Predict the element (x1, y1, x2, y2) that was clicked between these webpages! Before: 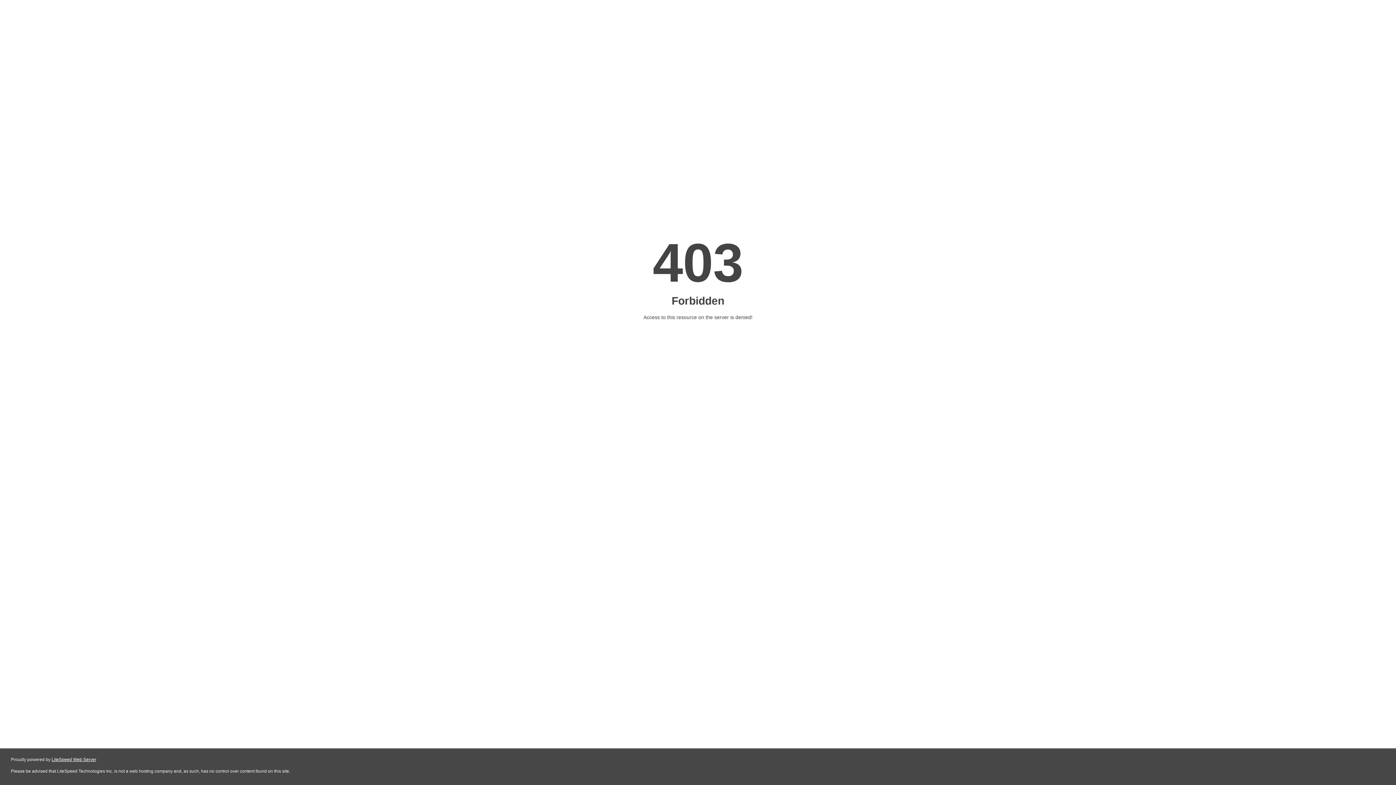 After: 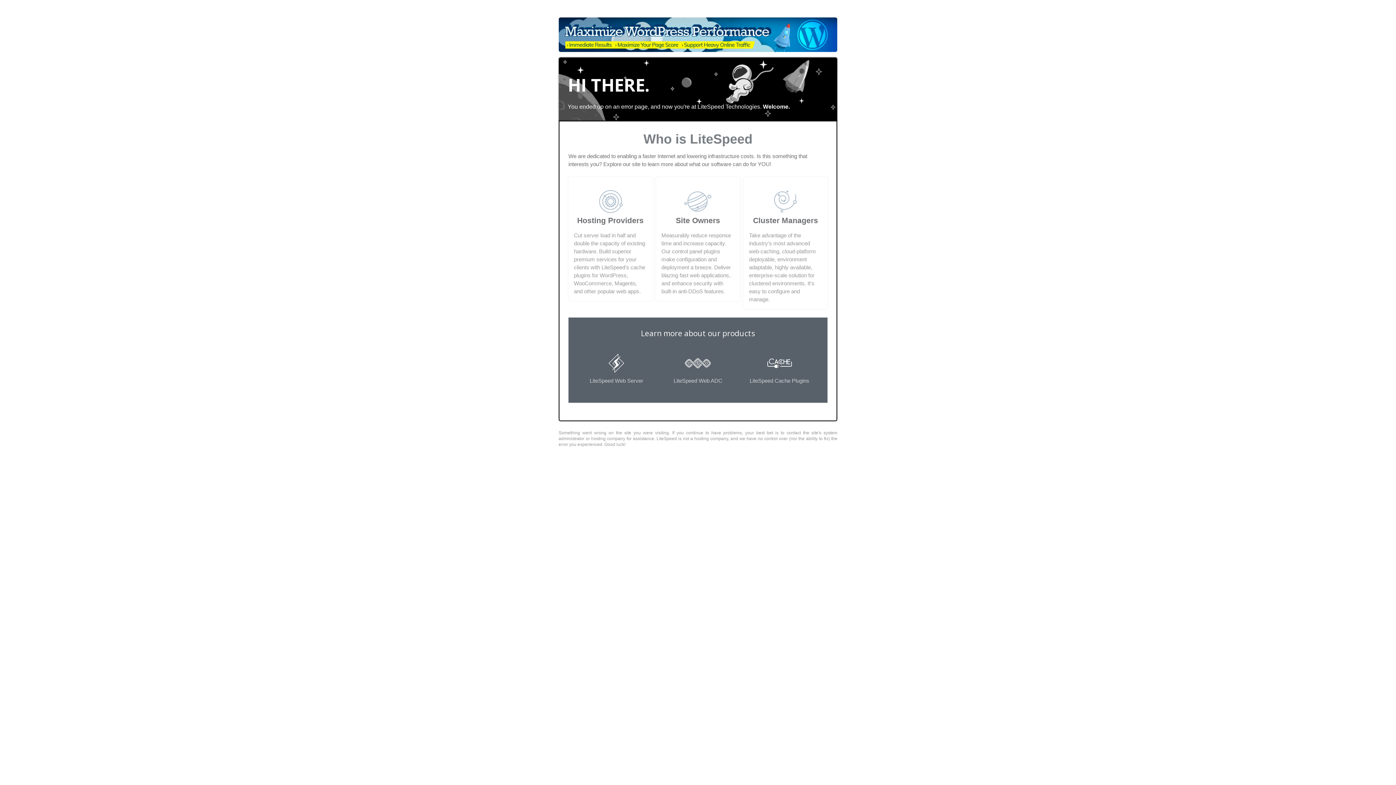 Action: bbox: (51, 757, 96, 762) label: LiteSpeed Web Server